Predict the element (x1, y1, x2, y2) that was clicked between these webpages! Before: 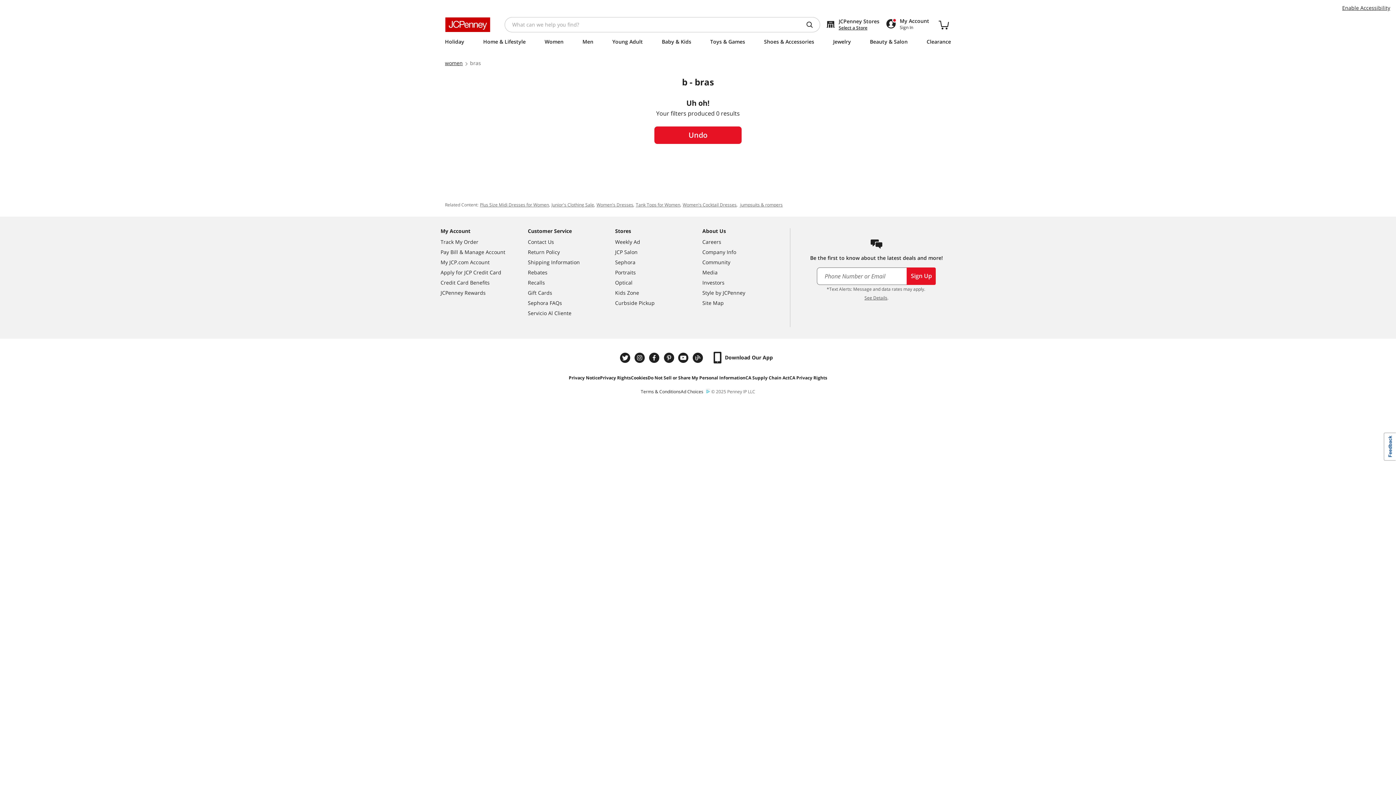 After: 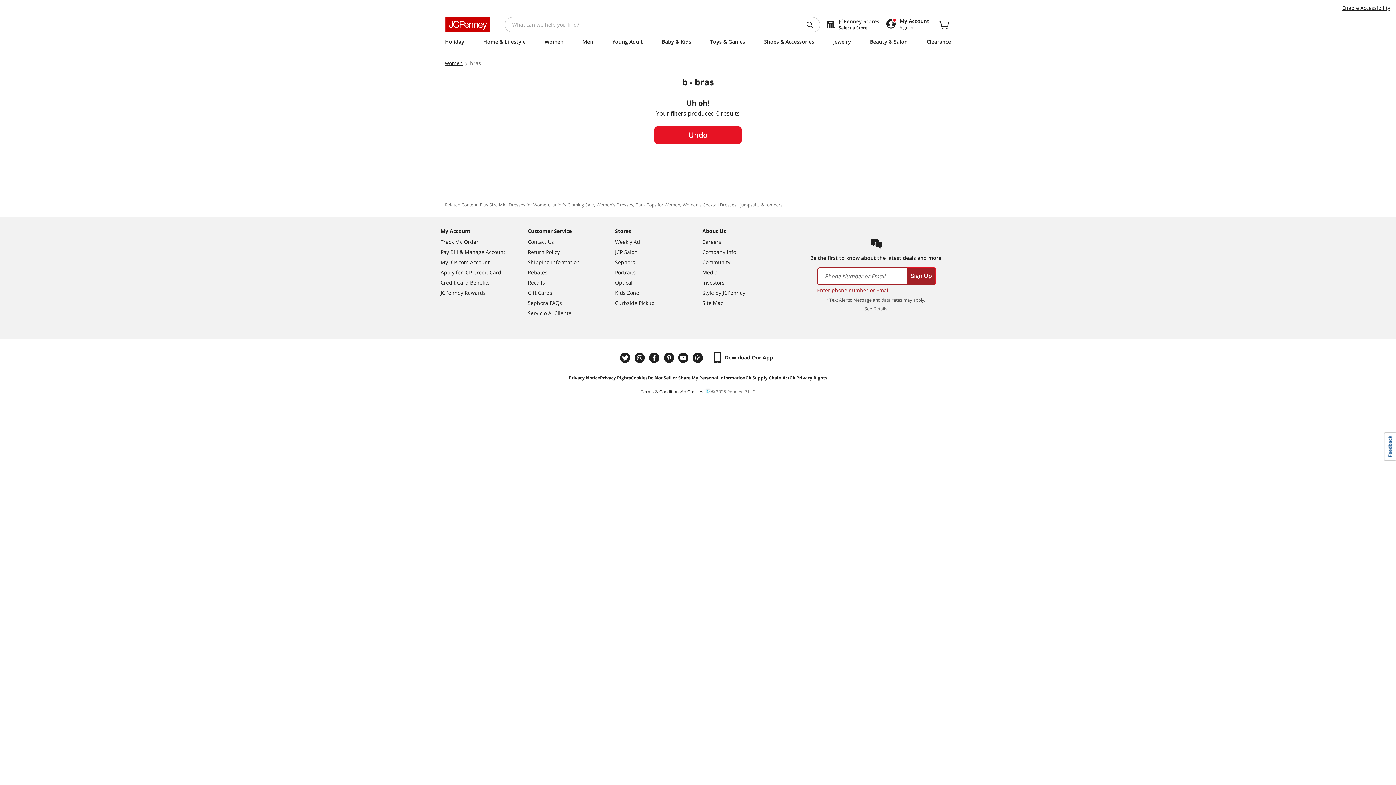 Action: bbox: (907, 218, 936, 235) label: Sign Up